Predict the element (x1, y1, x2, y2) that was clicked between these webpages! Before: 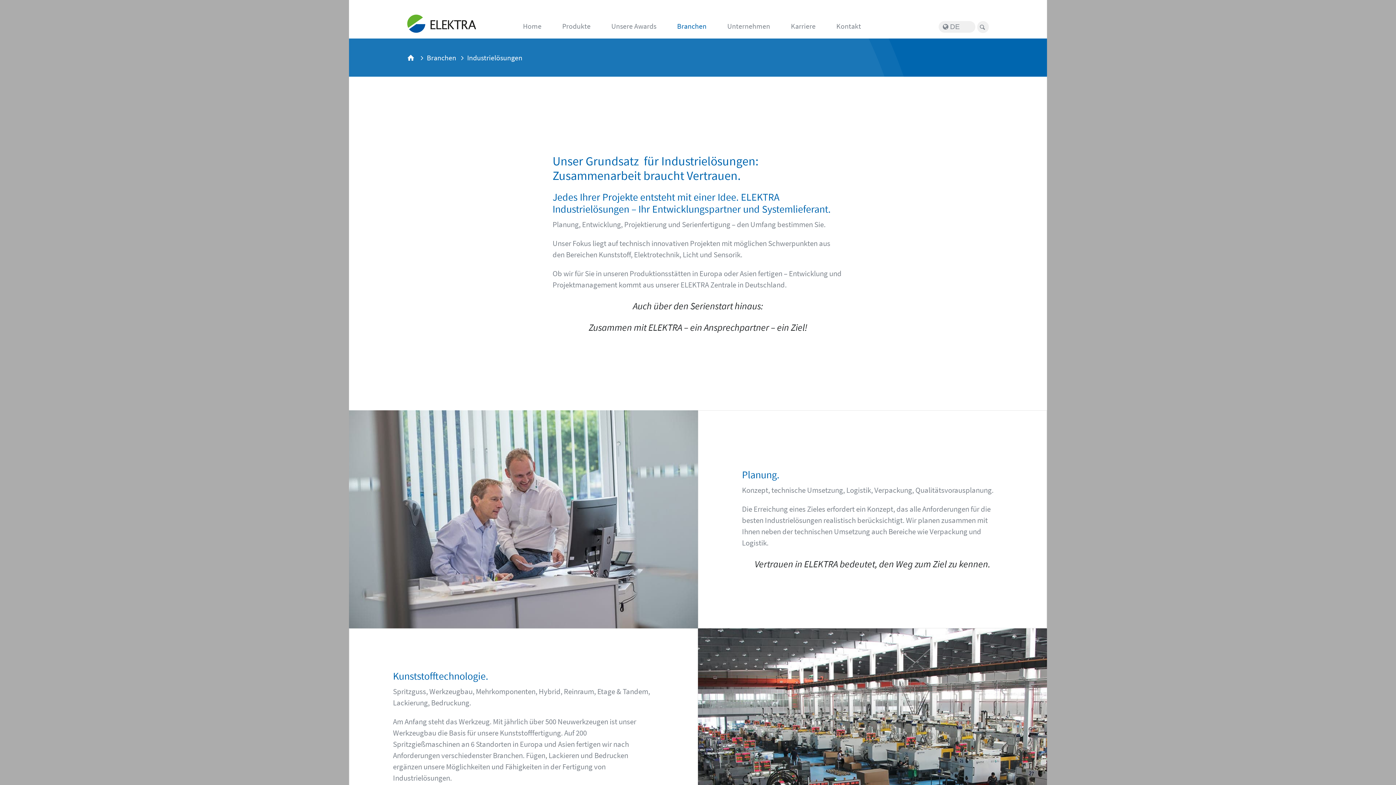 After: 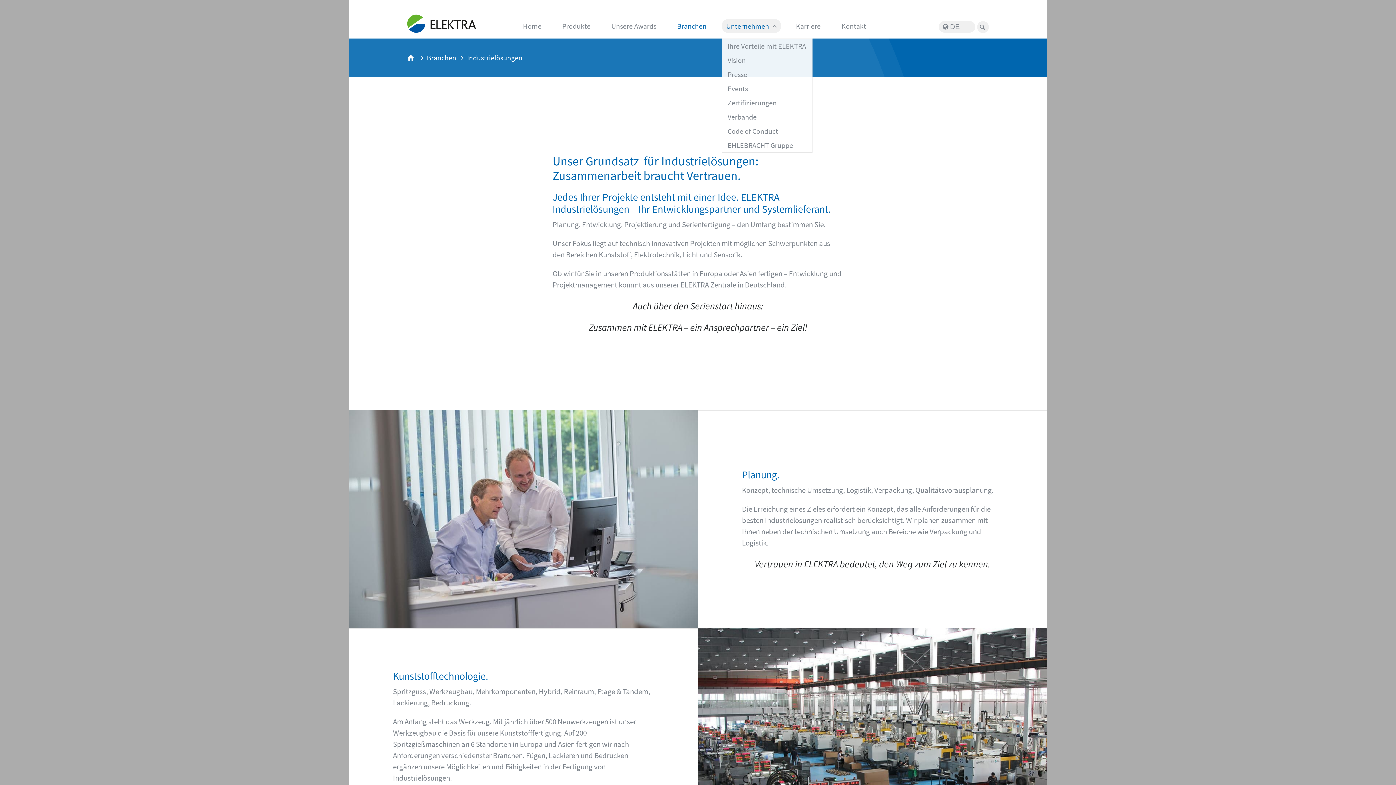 Action: label: Unternehmen bbox: (721, 18, 776, 33)